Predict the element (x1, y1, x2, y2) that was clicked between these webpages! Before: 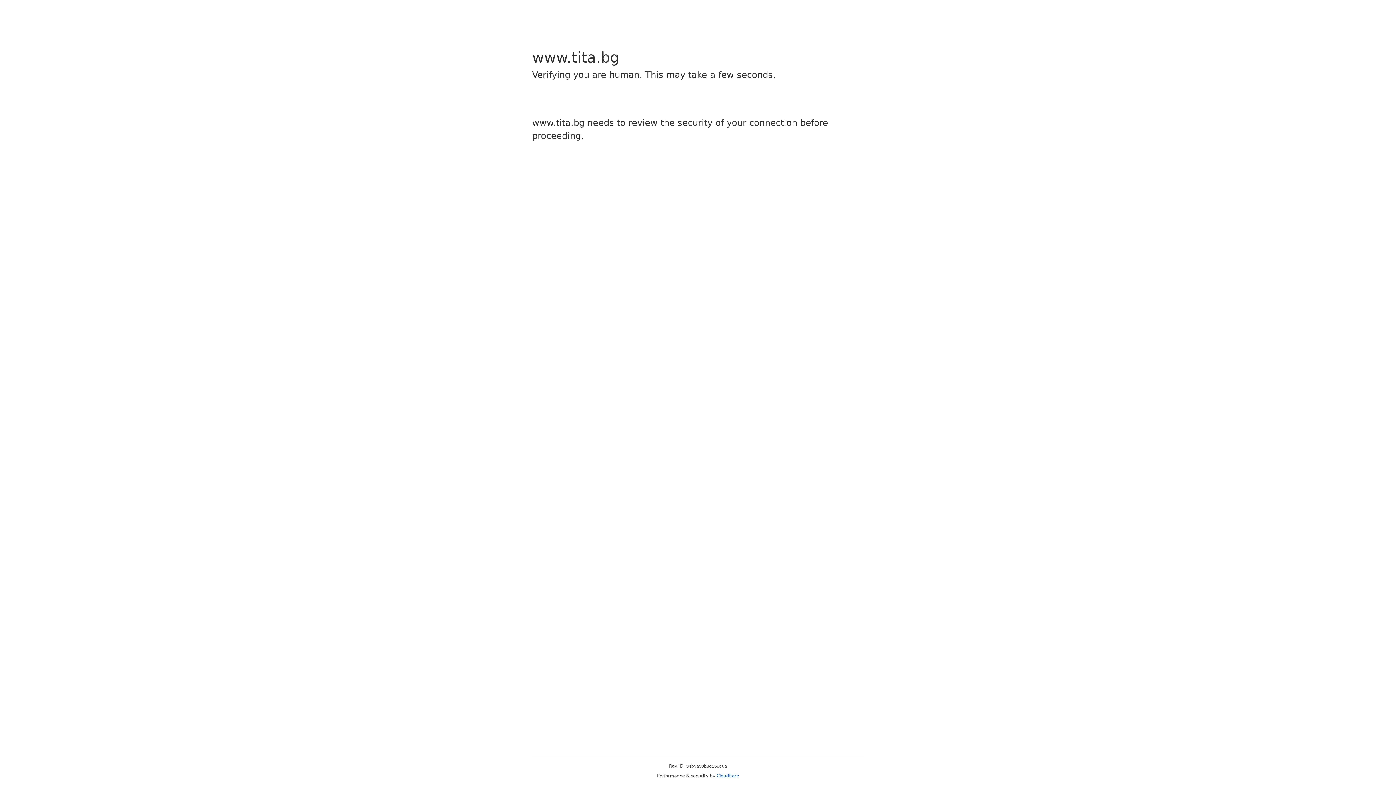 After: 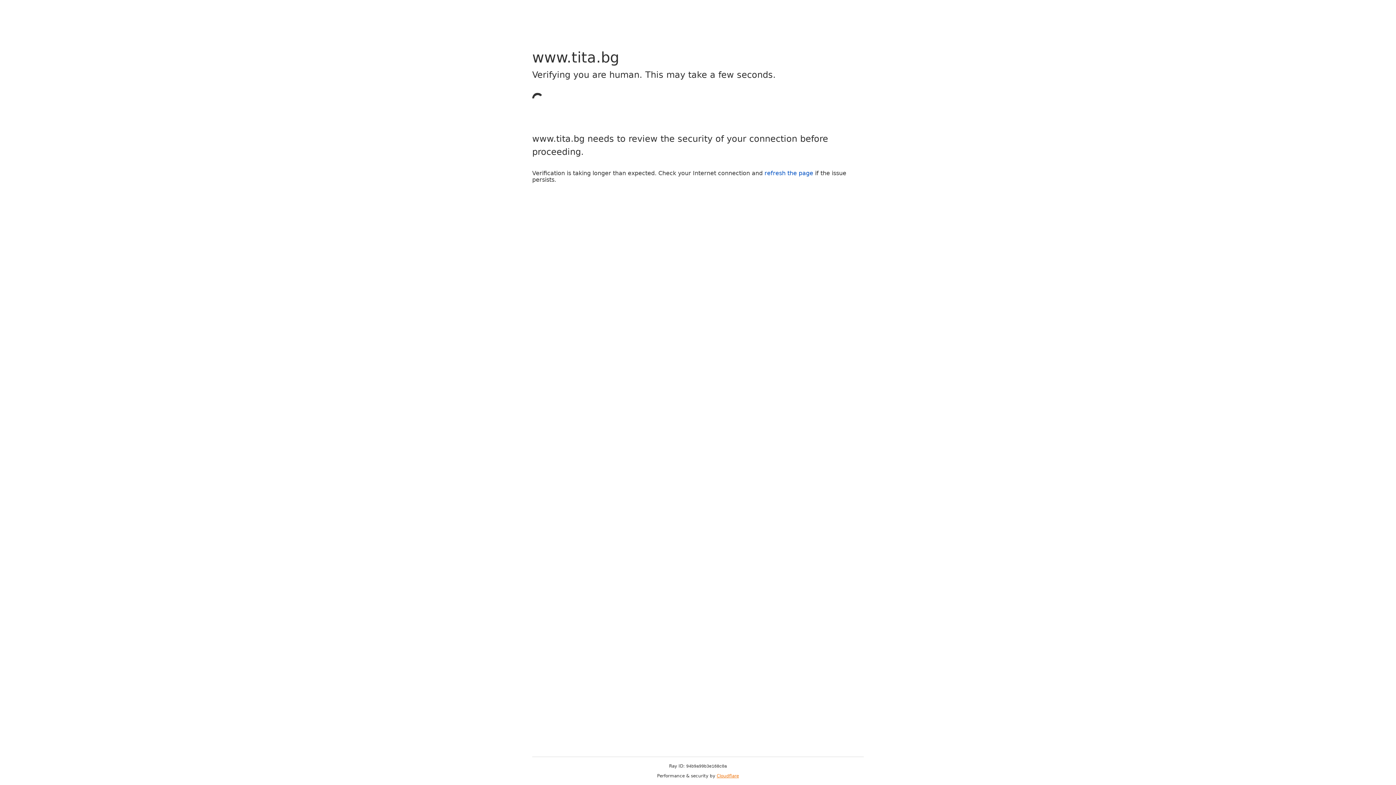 Action: bbox: (716, 773, 739, 778) label: Cloudflare